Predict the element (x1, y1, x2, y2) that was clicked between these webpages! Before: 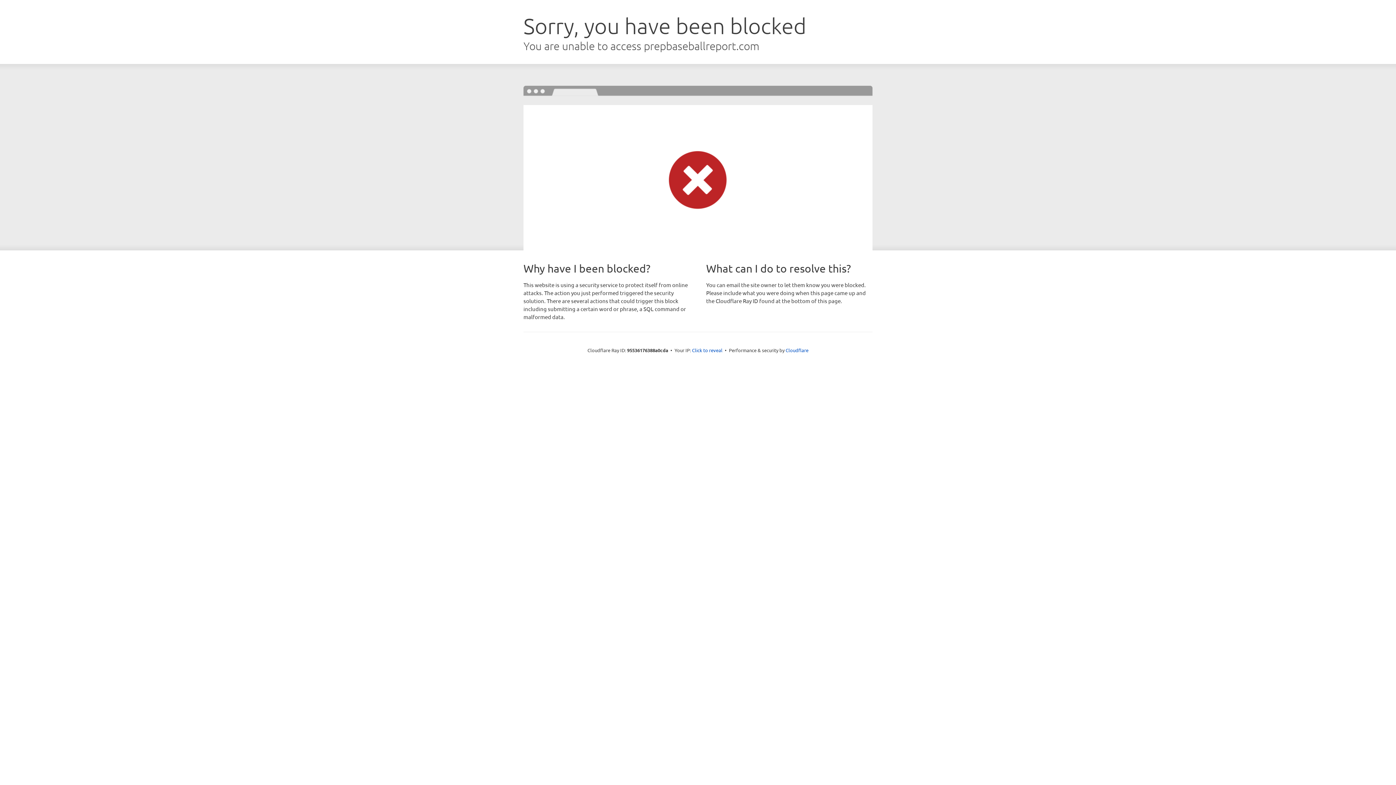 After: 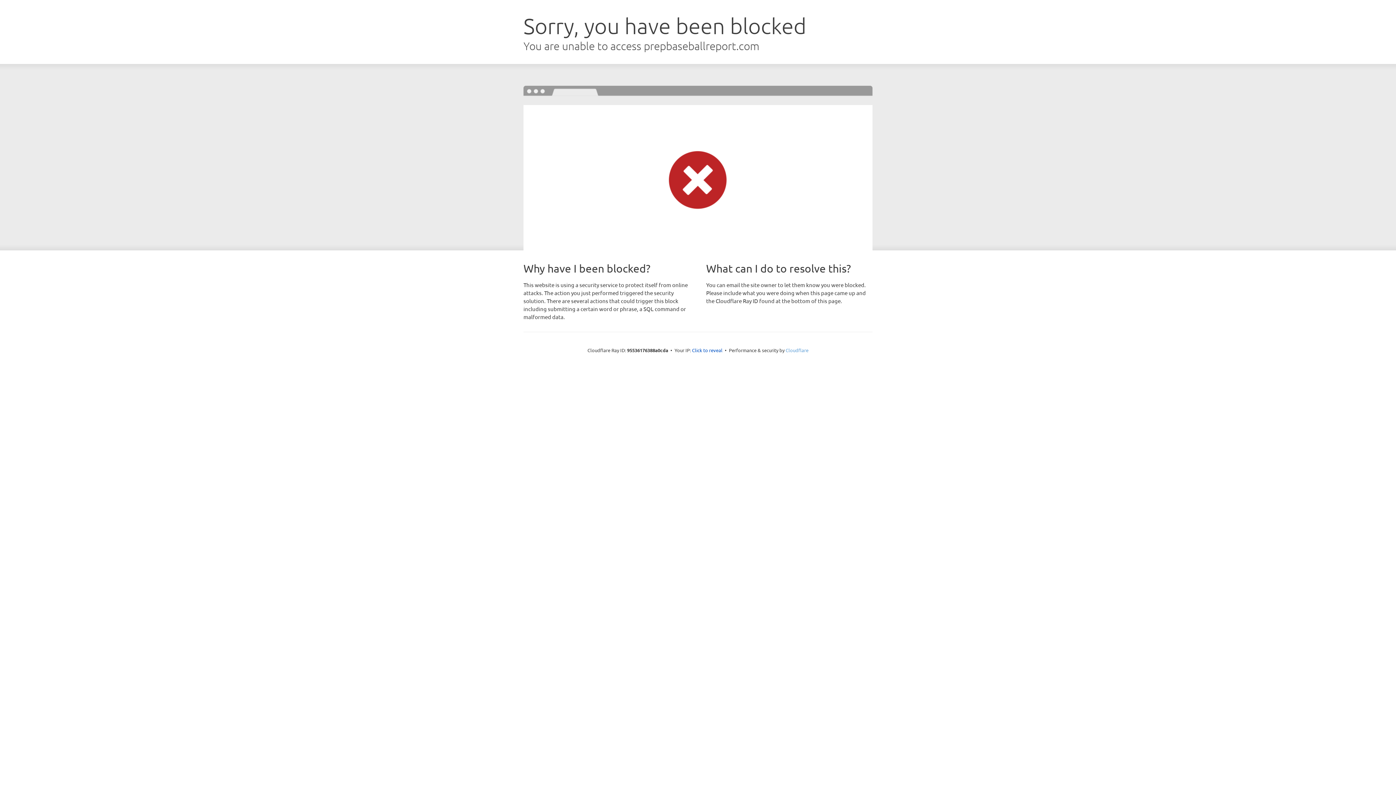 Action: label: Cloudflare bbox: (785, 347, 808, 353)